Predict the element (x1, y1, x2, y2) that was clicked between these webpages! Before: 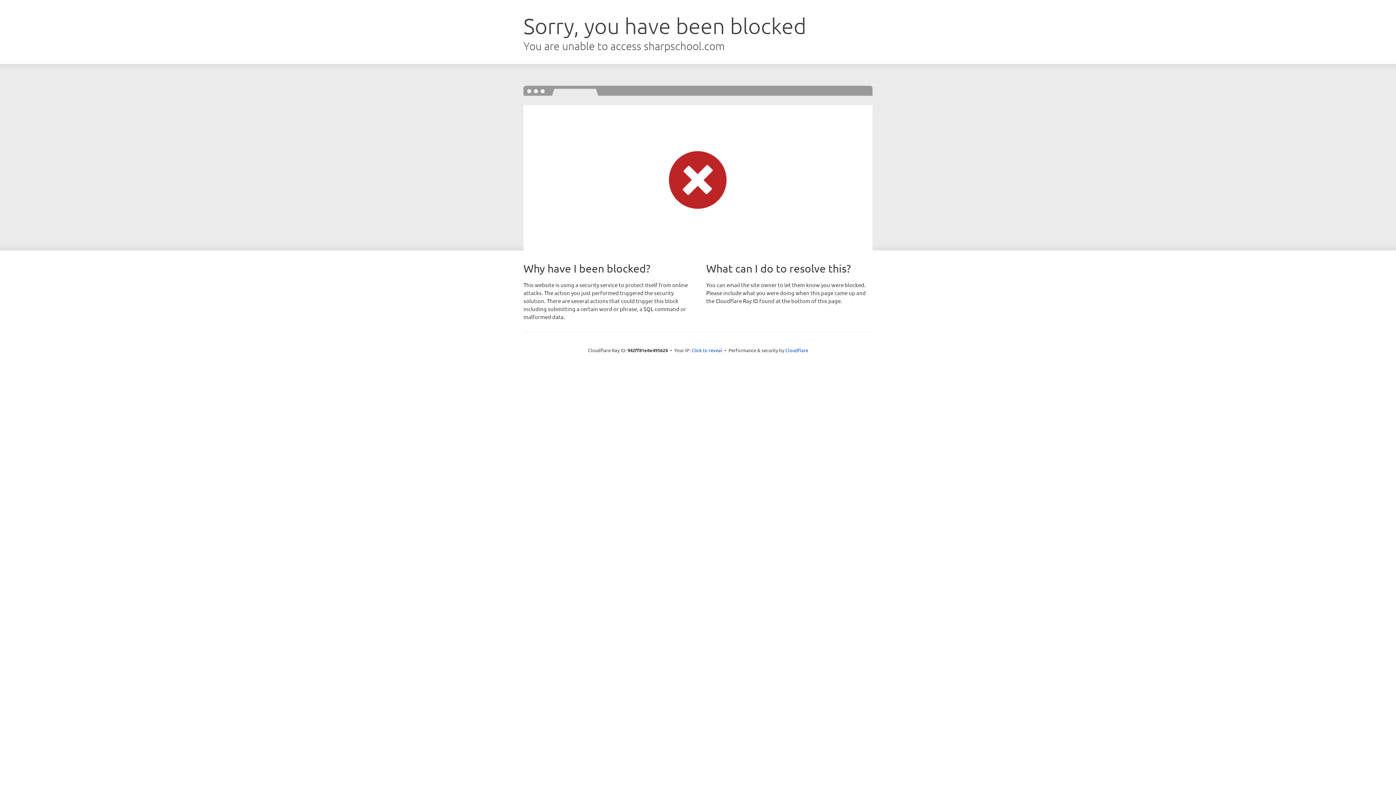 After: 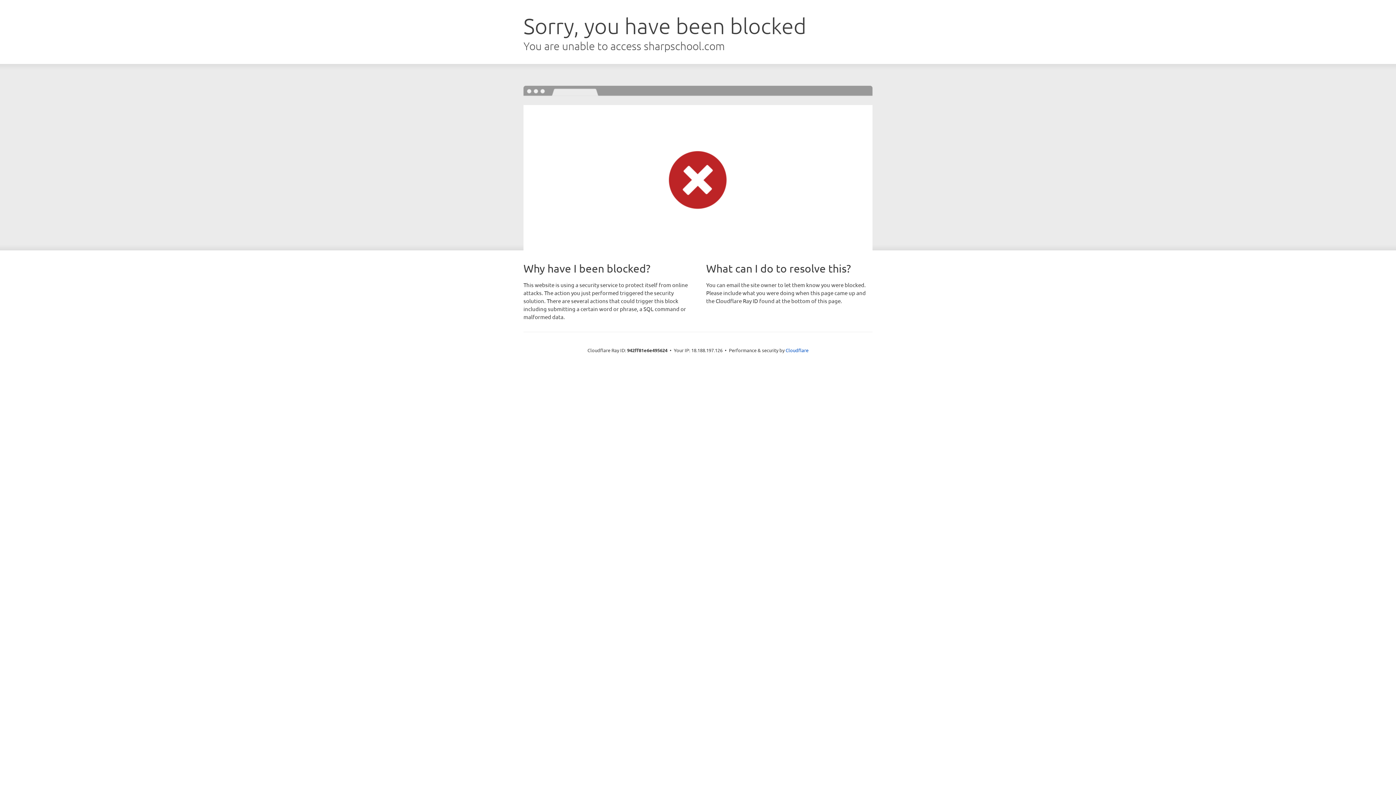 Action: label: Click to reveal bbox: (691, 346, 722, 353)